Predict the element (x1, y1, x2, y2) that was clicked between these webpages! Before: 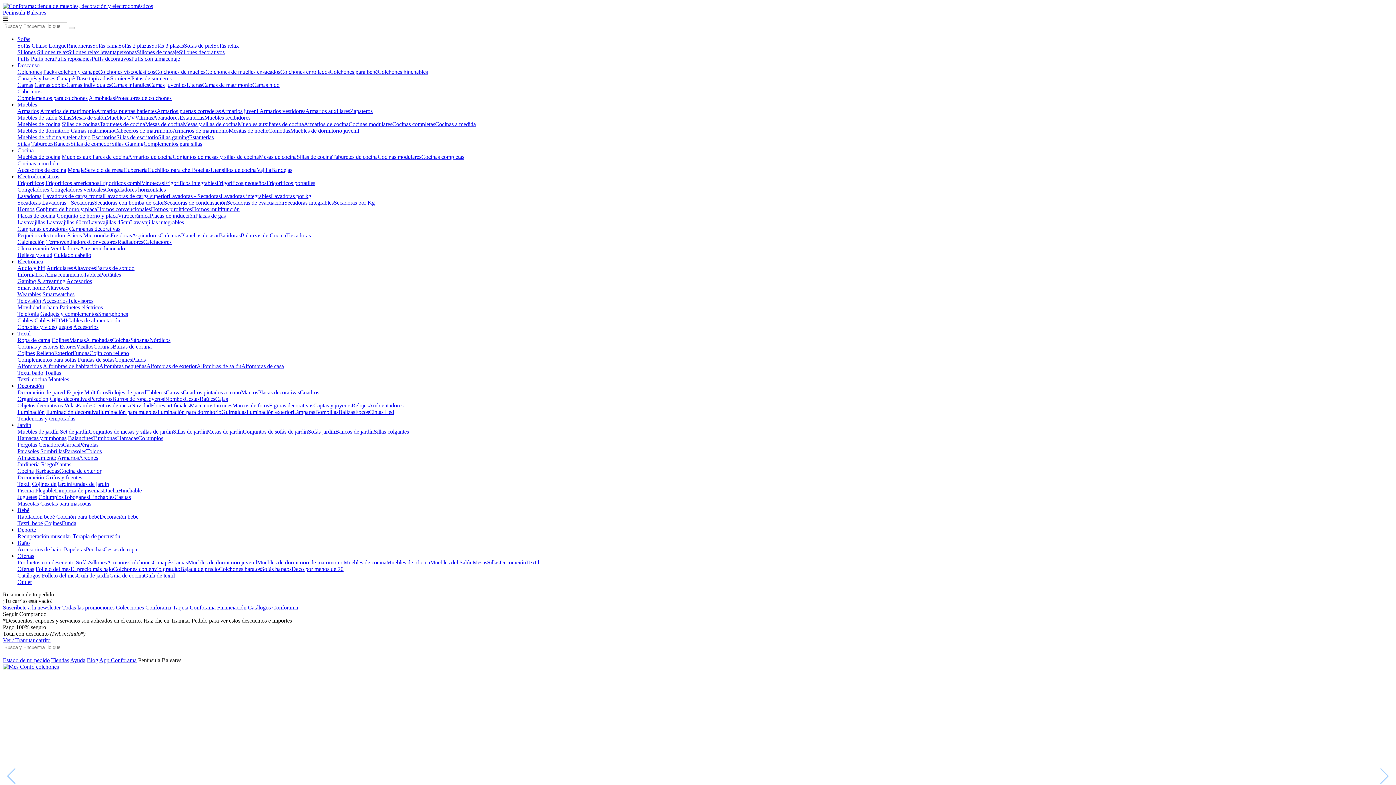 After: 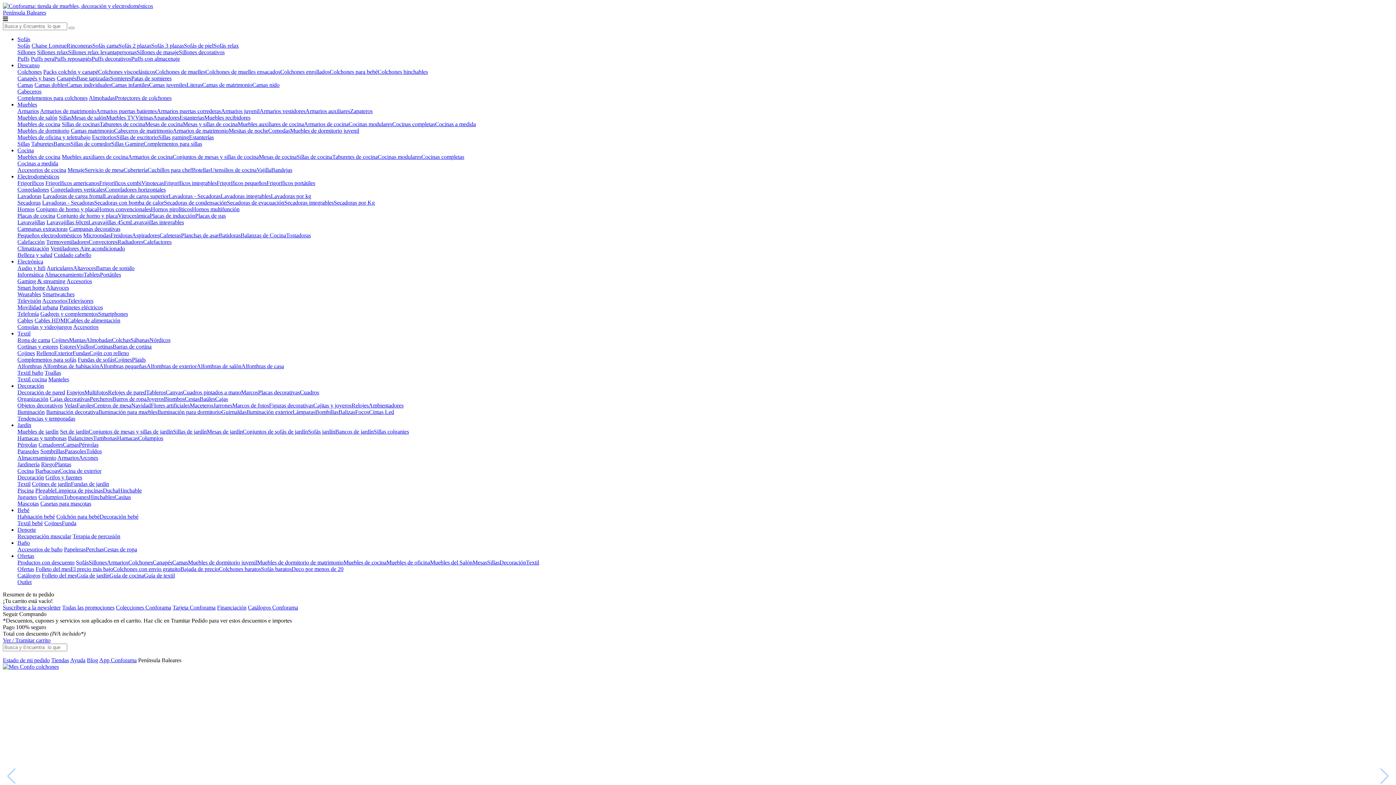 Action: bbox: (315, 409, 338, 415) label: Bombillas